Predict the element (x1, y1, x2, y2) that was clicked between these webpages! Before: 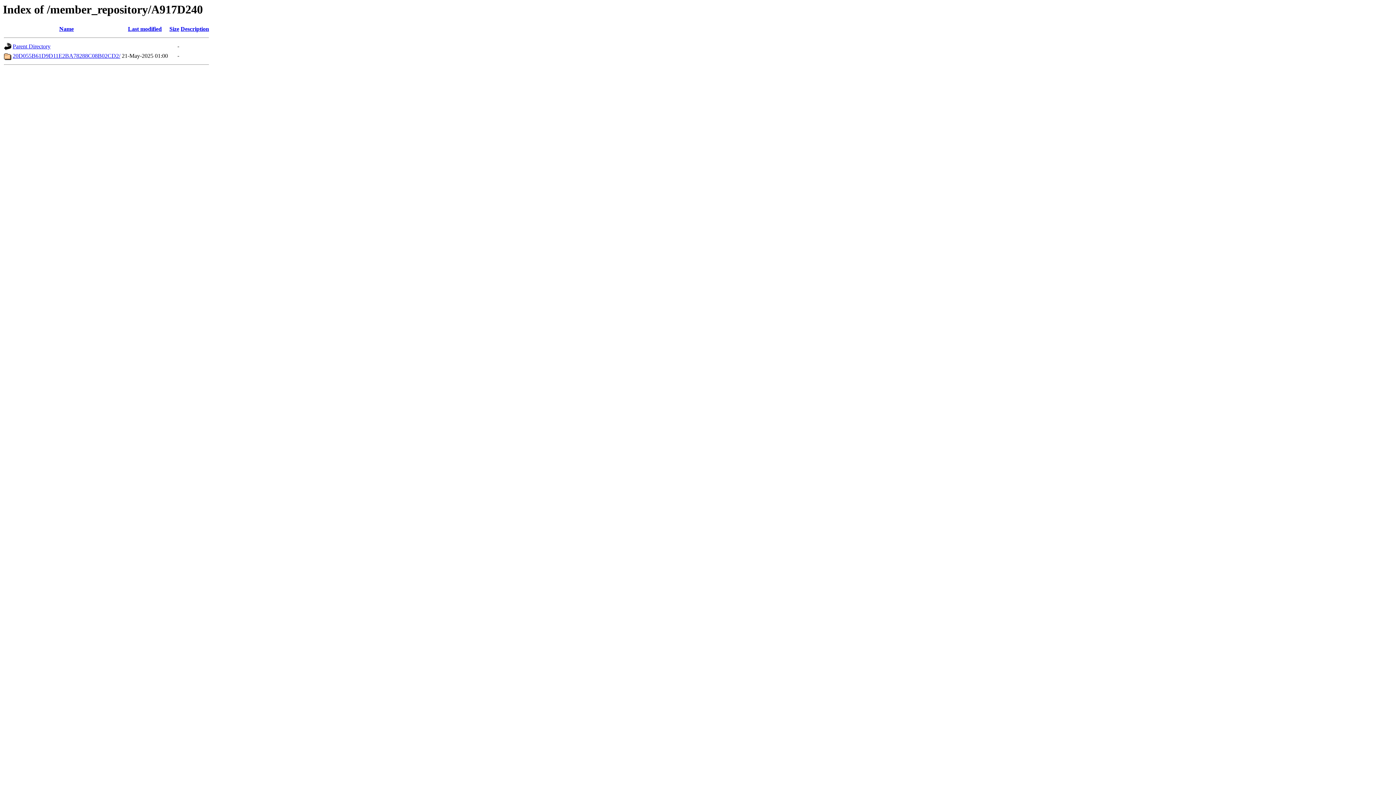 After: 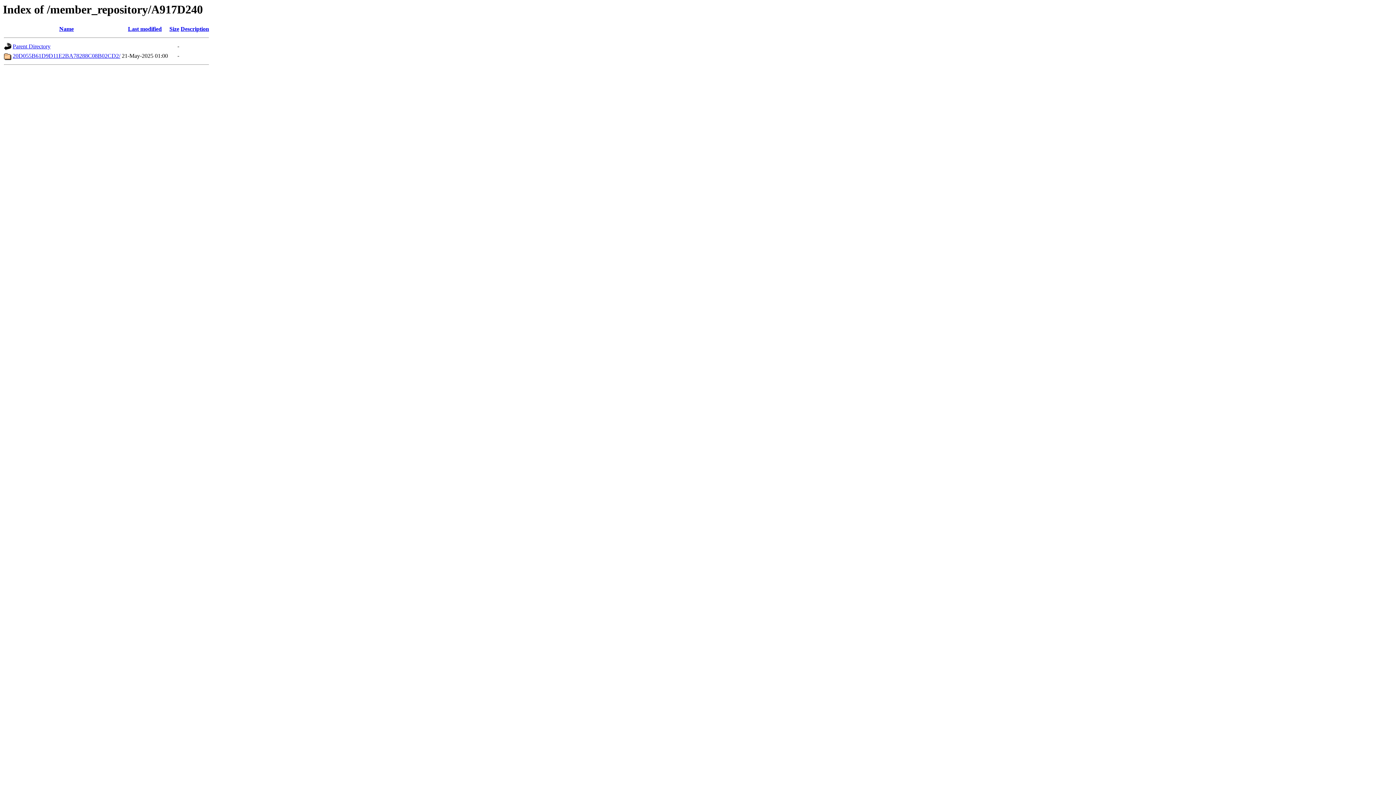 Action: bbox: (59, 25, 73, 32) label: Name